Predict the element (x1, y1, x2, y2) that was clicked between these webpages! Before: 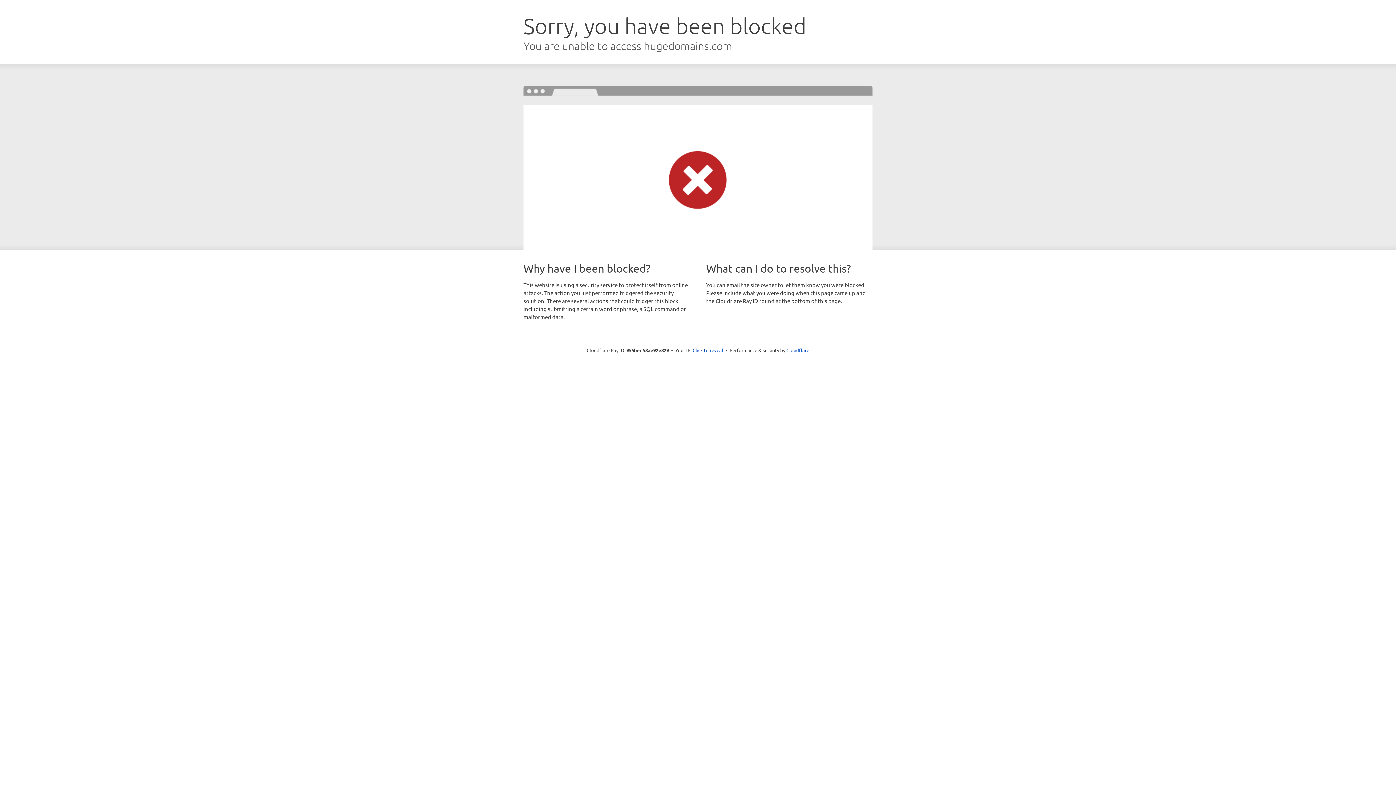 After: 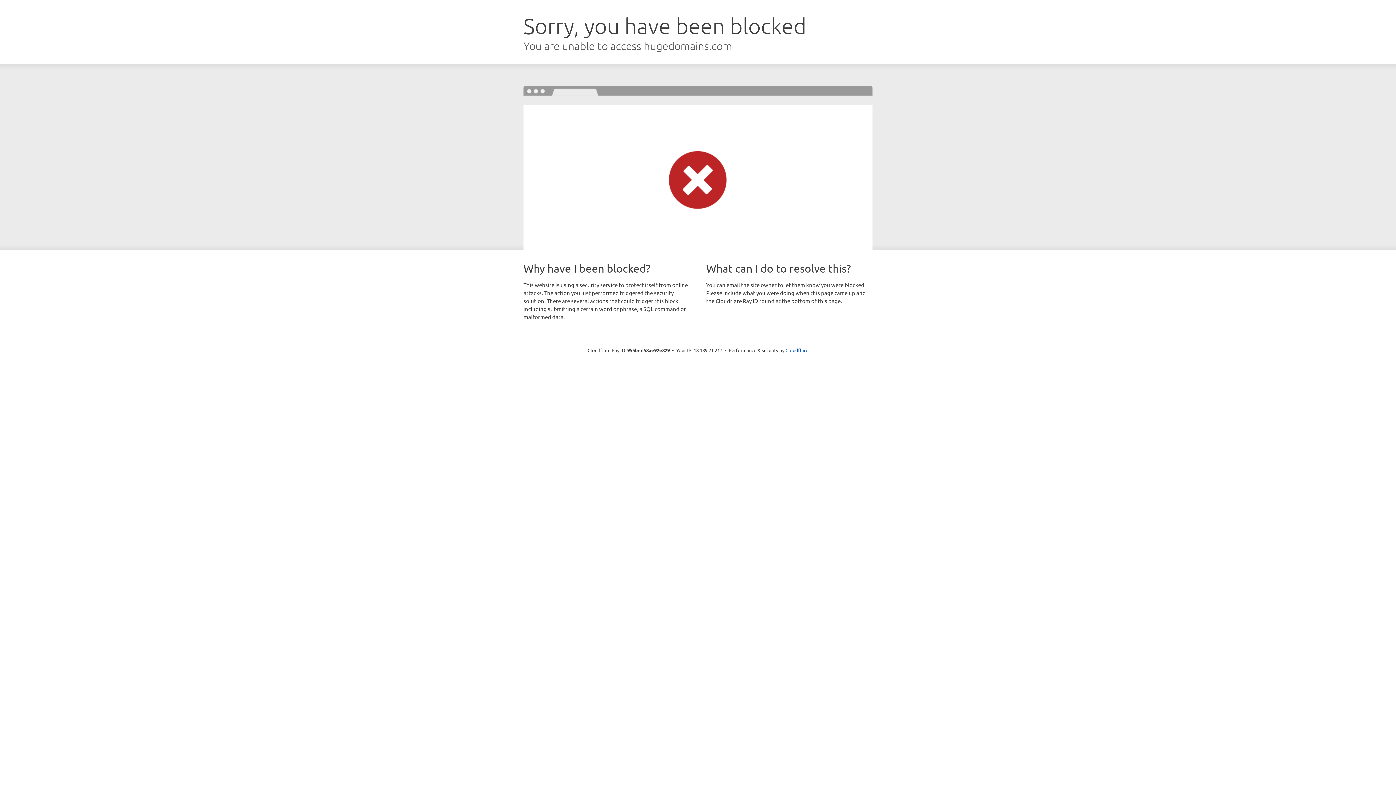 Action: label: Click to reveal bbox: (692, 346, 723, 353)